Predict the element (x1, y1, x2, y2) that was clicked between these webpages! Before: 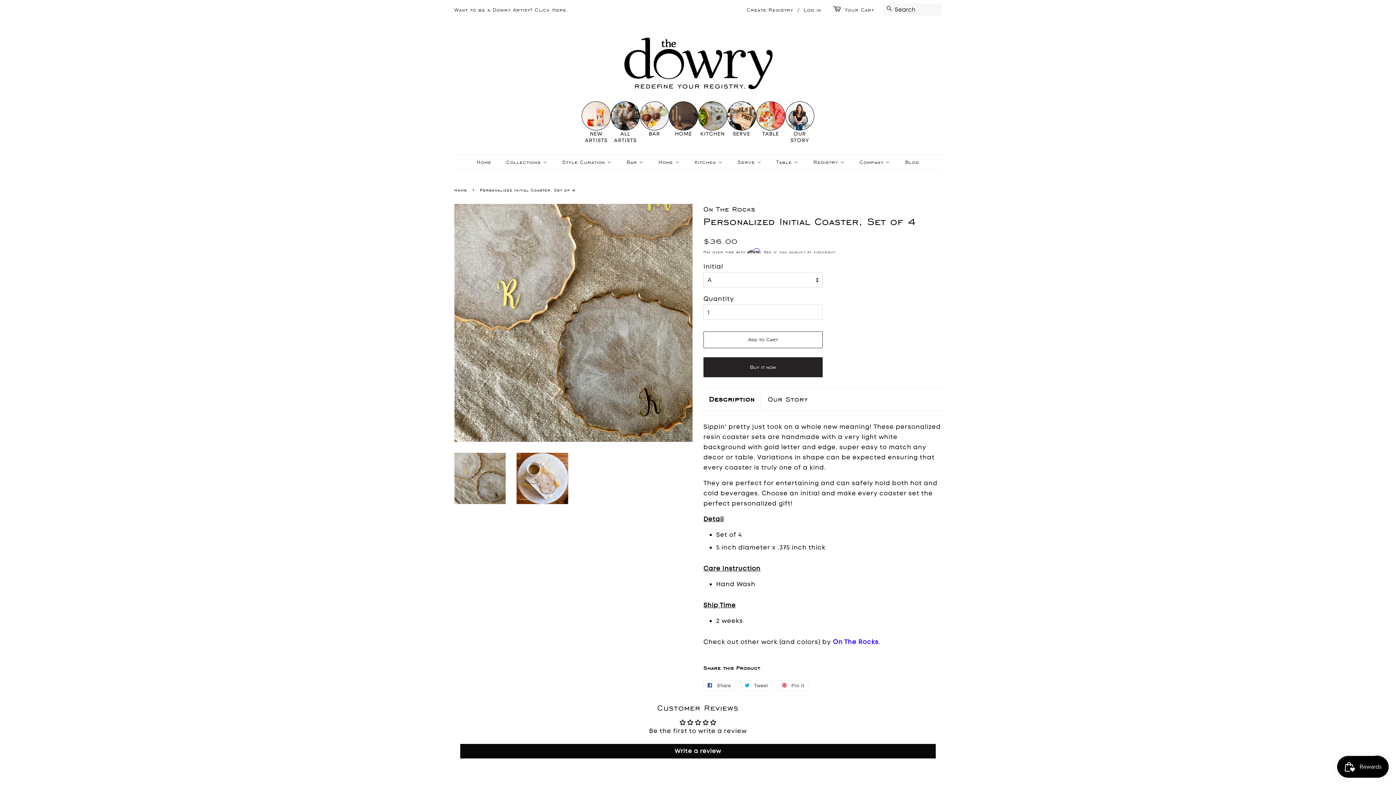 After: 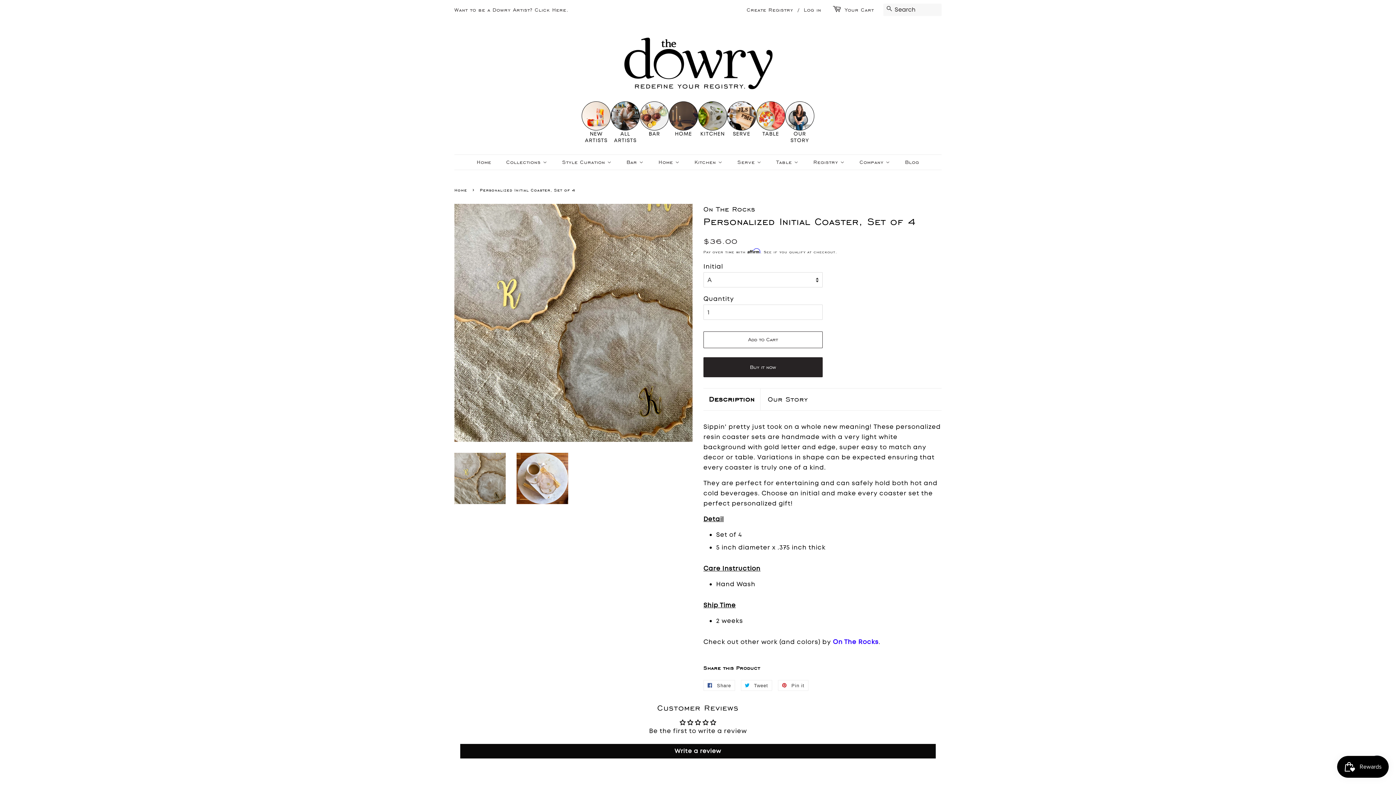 Action: label: On The Rocks bbox: (833, 638, 878, 646)